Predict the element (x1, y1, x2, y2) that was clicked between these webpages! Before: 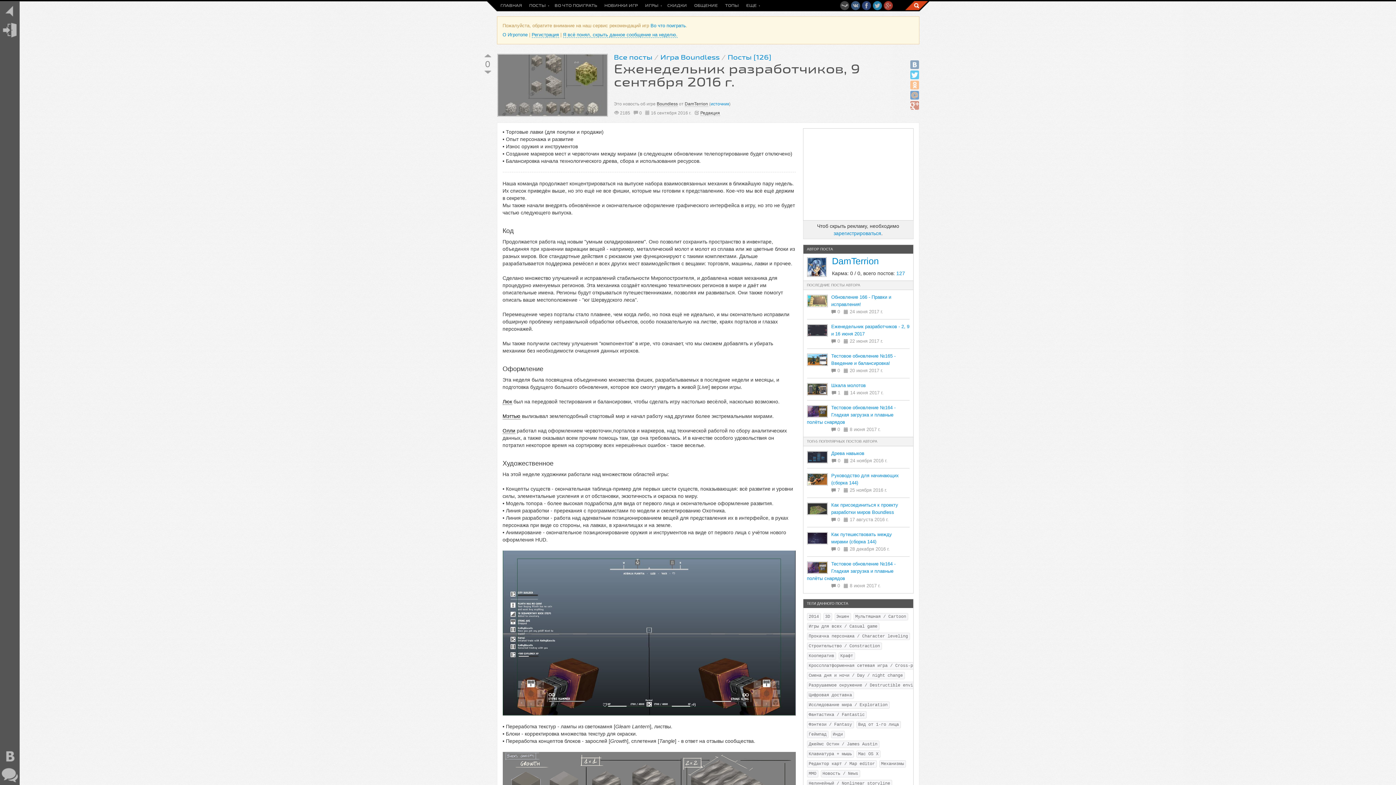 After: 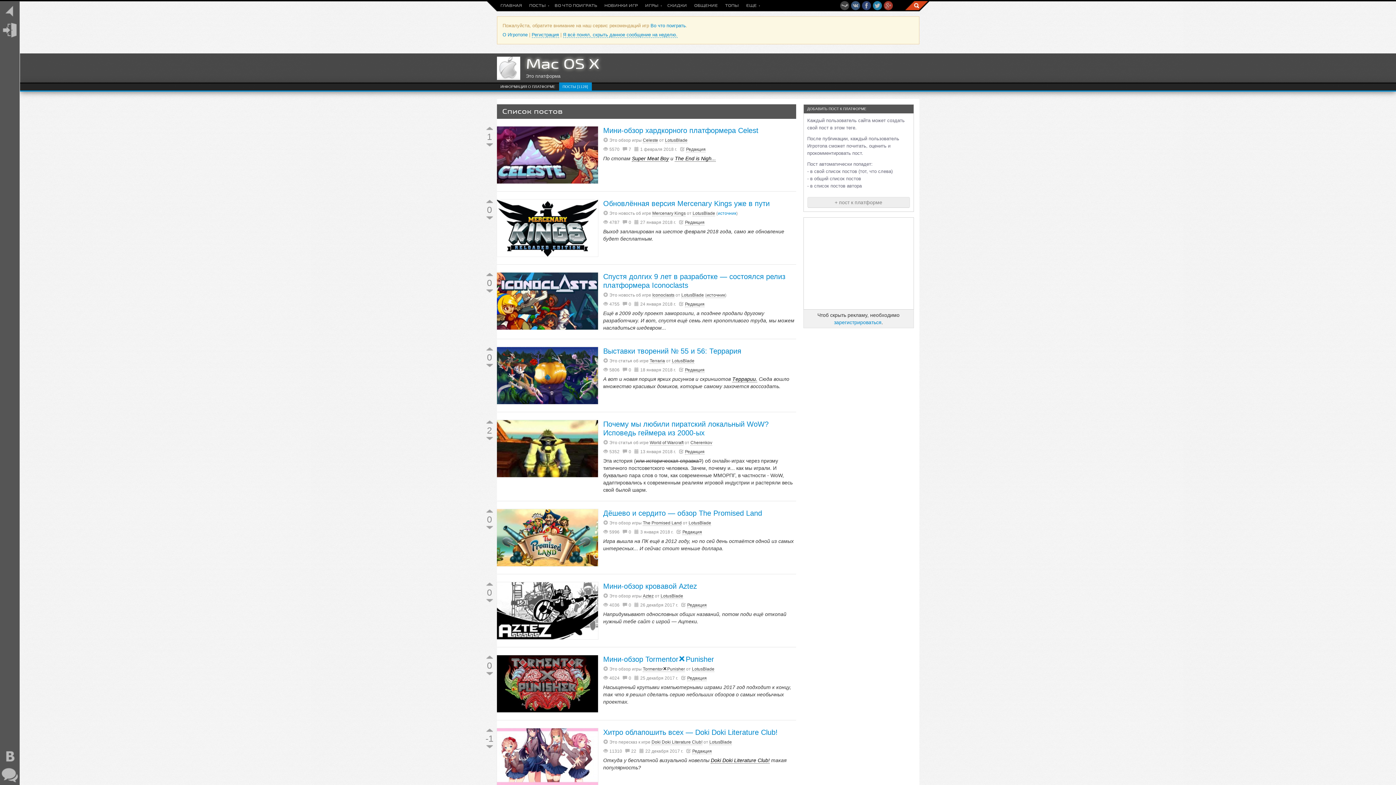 Action: label: Mac OS X bbox: (856, 751, 881, 756)